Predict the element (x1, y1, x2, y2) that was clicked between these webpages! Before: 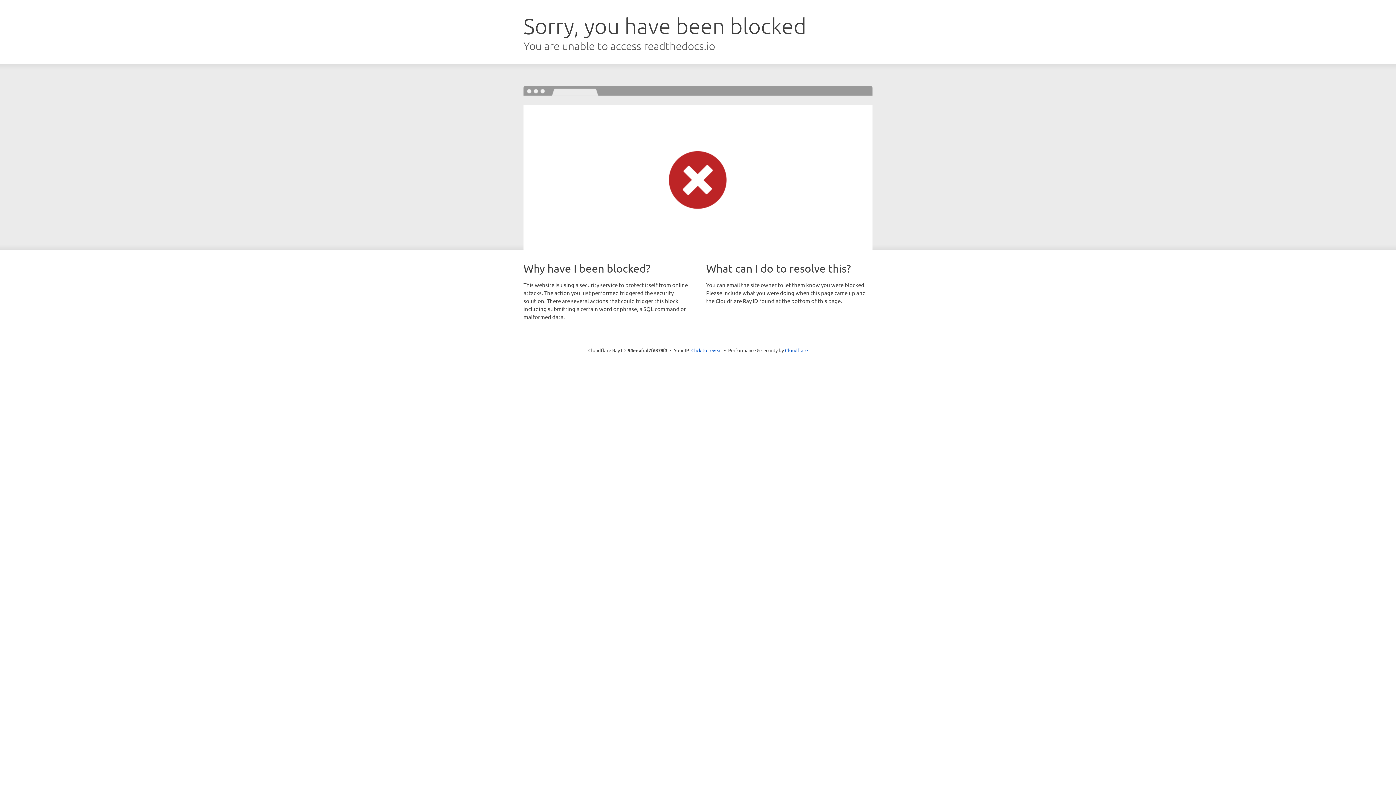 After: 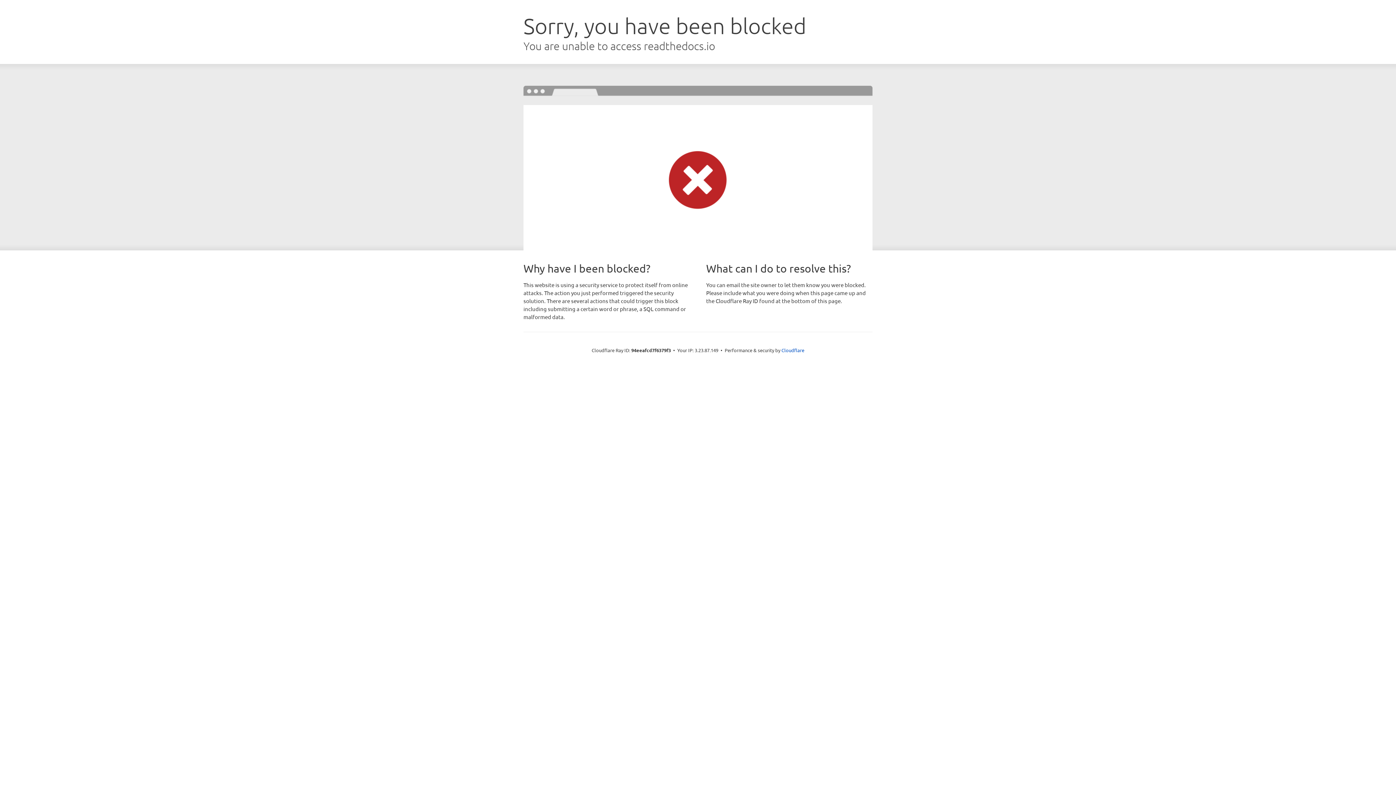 Action: bbox: (691, 346, 722, 353) label: Click to reveal